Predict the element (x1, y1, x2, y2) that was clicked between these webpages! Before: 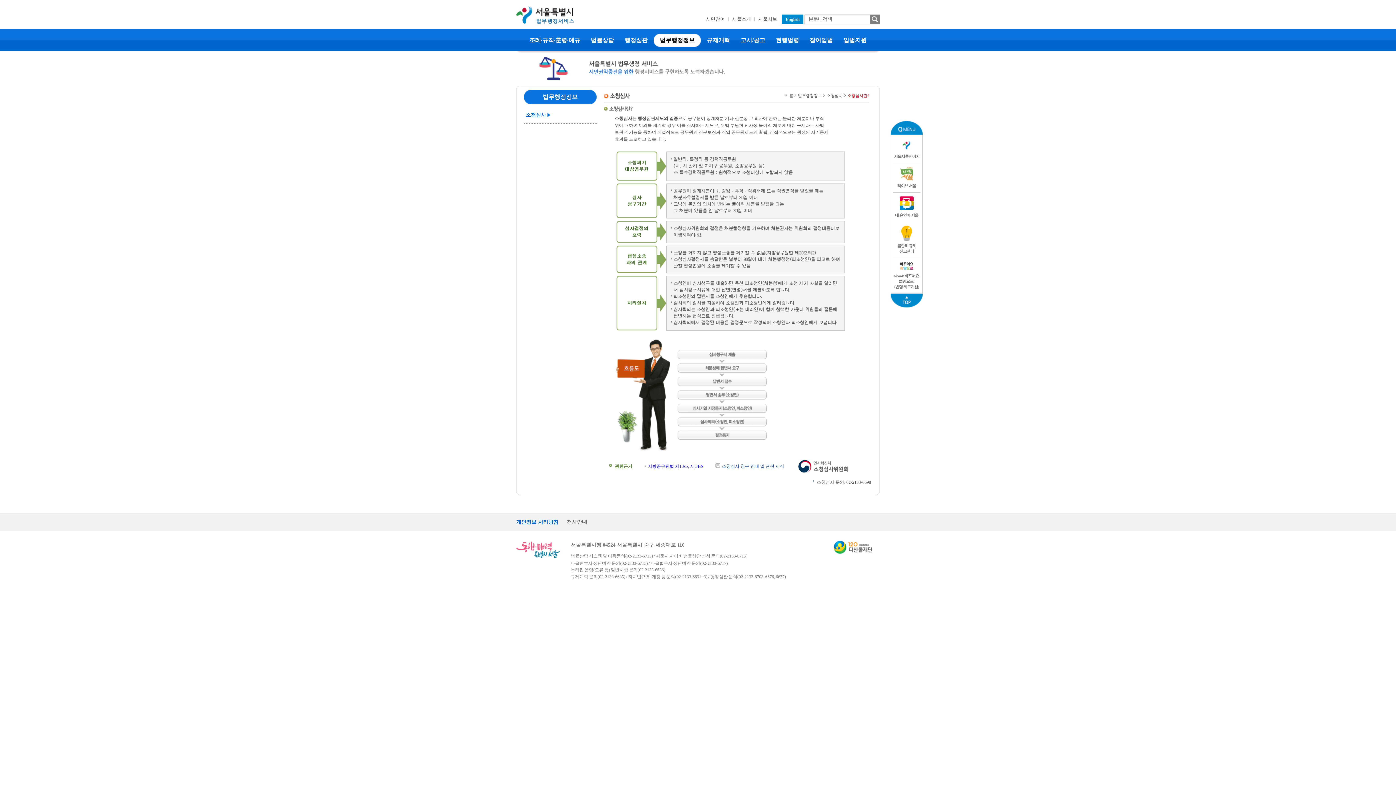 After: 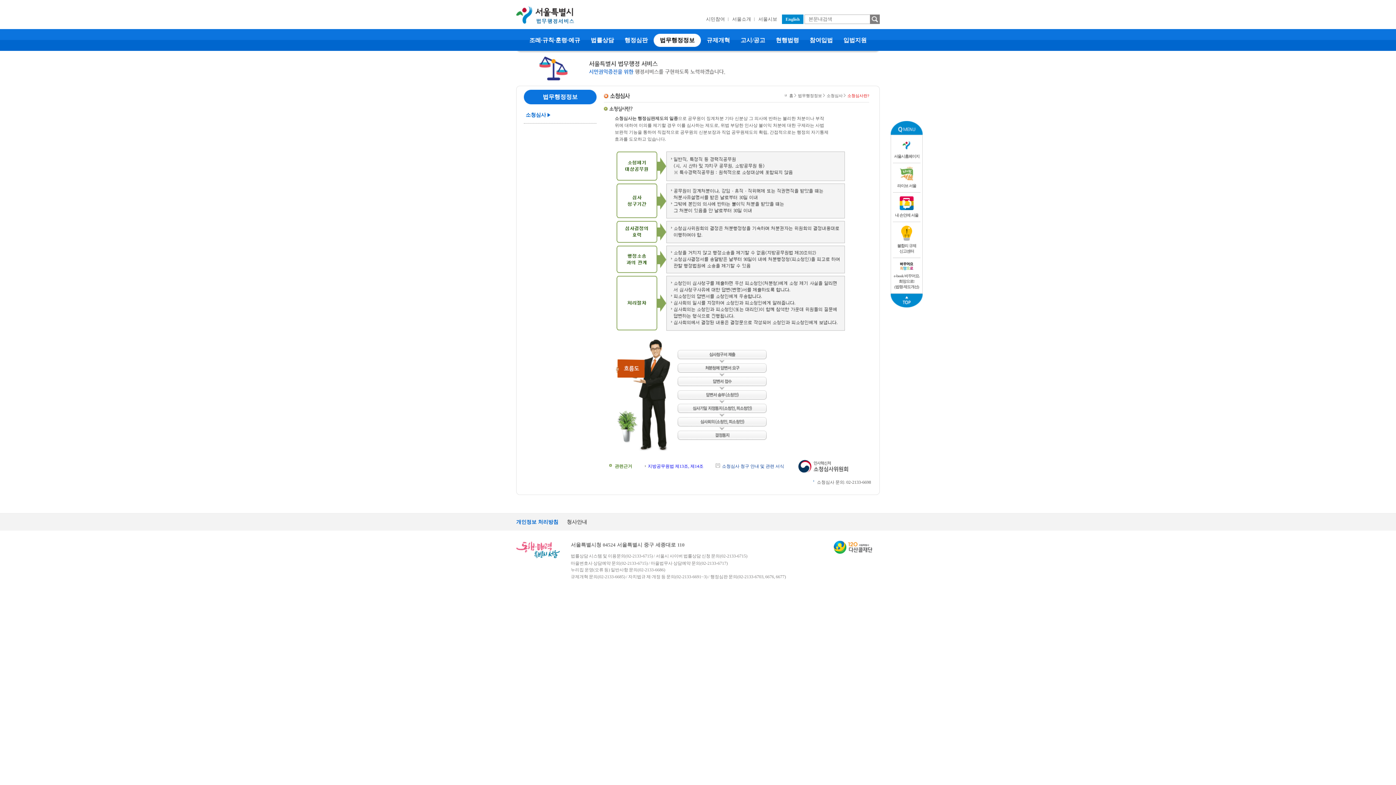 Action: label:  현행법령  bbox: (771, 36, 804, 44)